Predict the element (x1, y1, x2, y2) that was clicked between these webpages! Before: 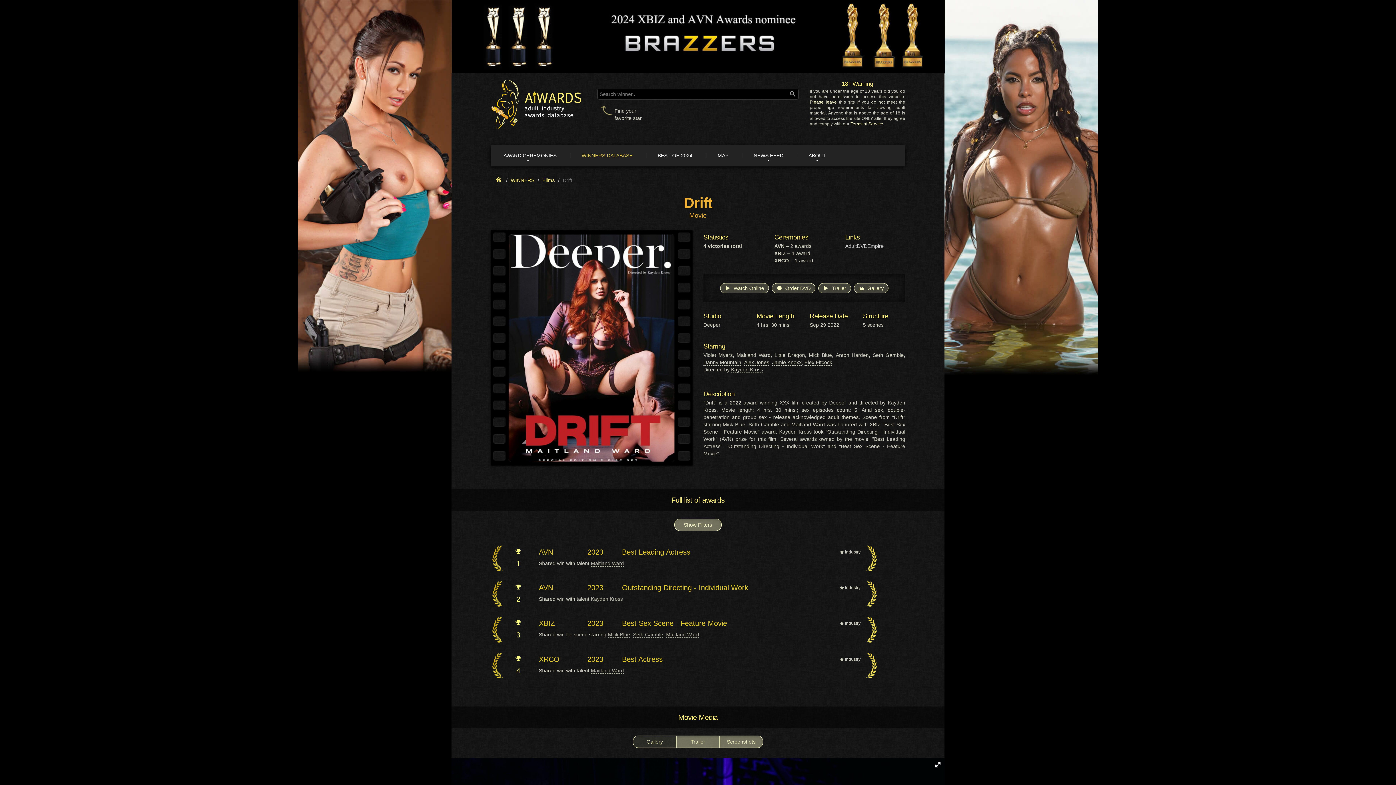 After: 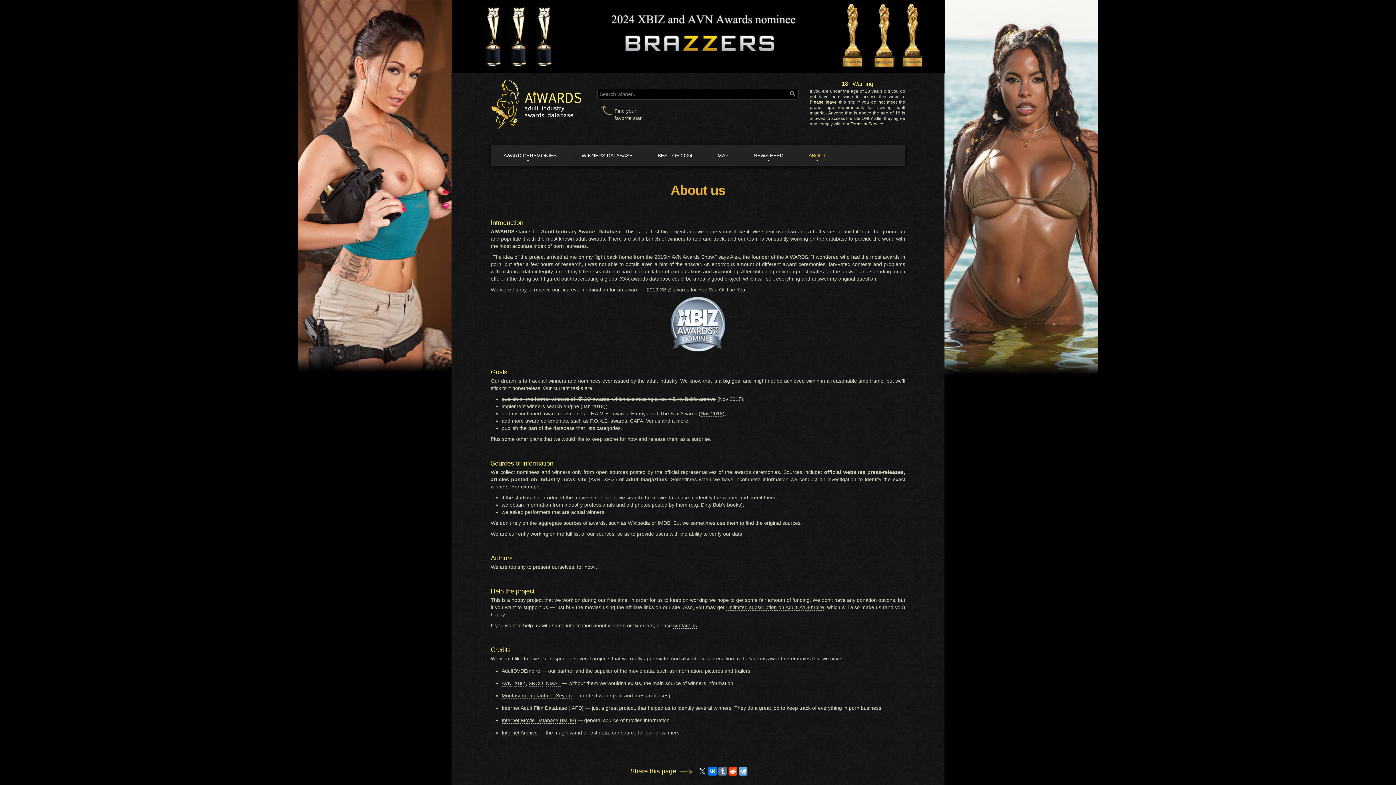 Action: bbox: (800, 145, 834, 166) label: ABOUT